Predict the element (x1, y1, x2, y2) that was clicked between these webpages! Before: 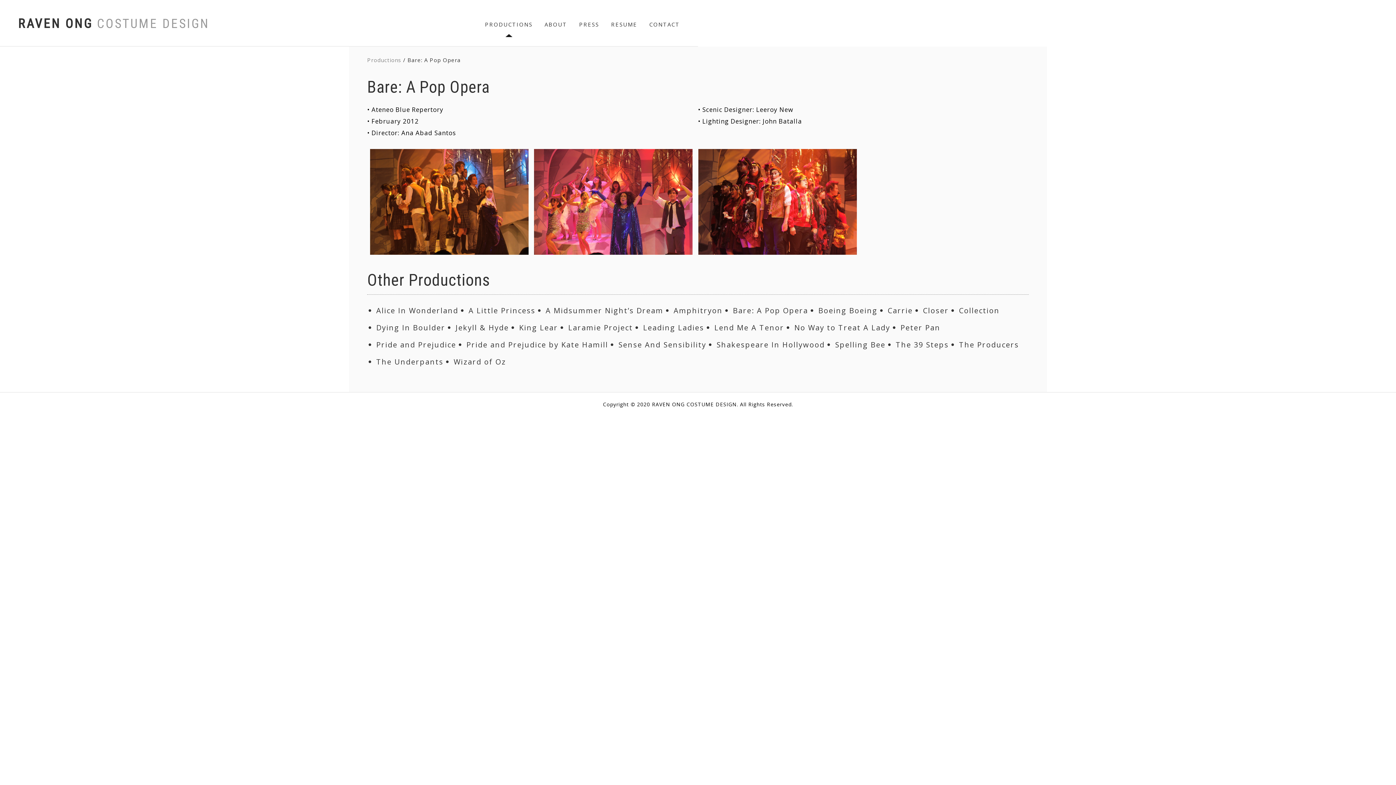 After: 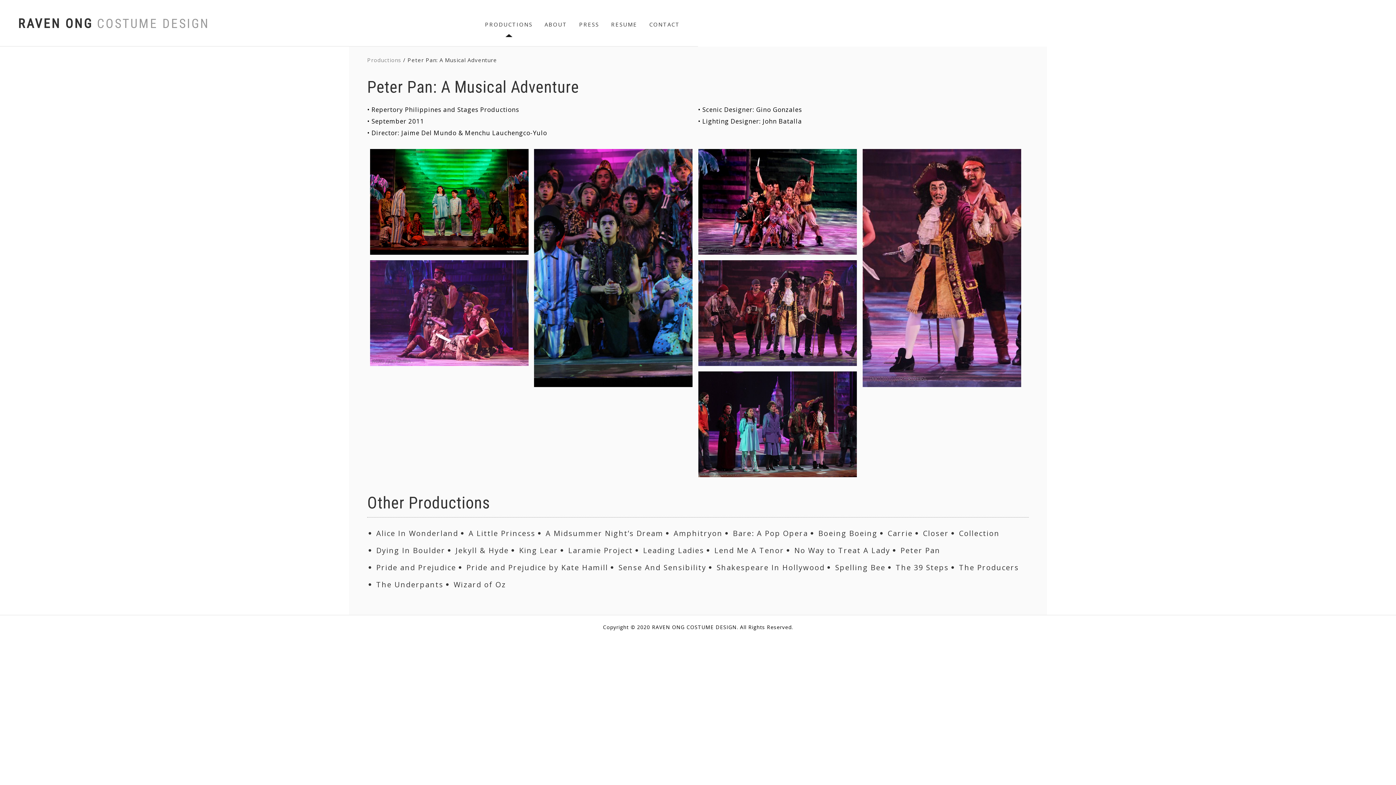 Action: label: Peter Pan bbox: (900, 322, 940, 332)